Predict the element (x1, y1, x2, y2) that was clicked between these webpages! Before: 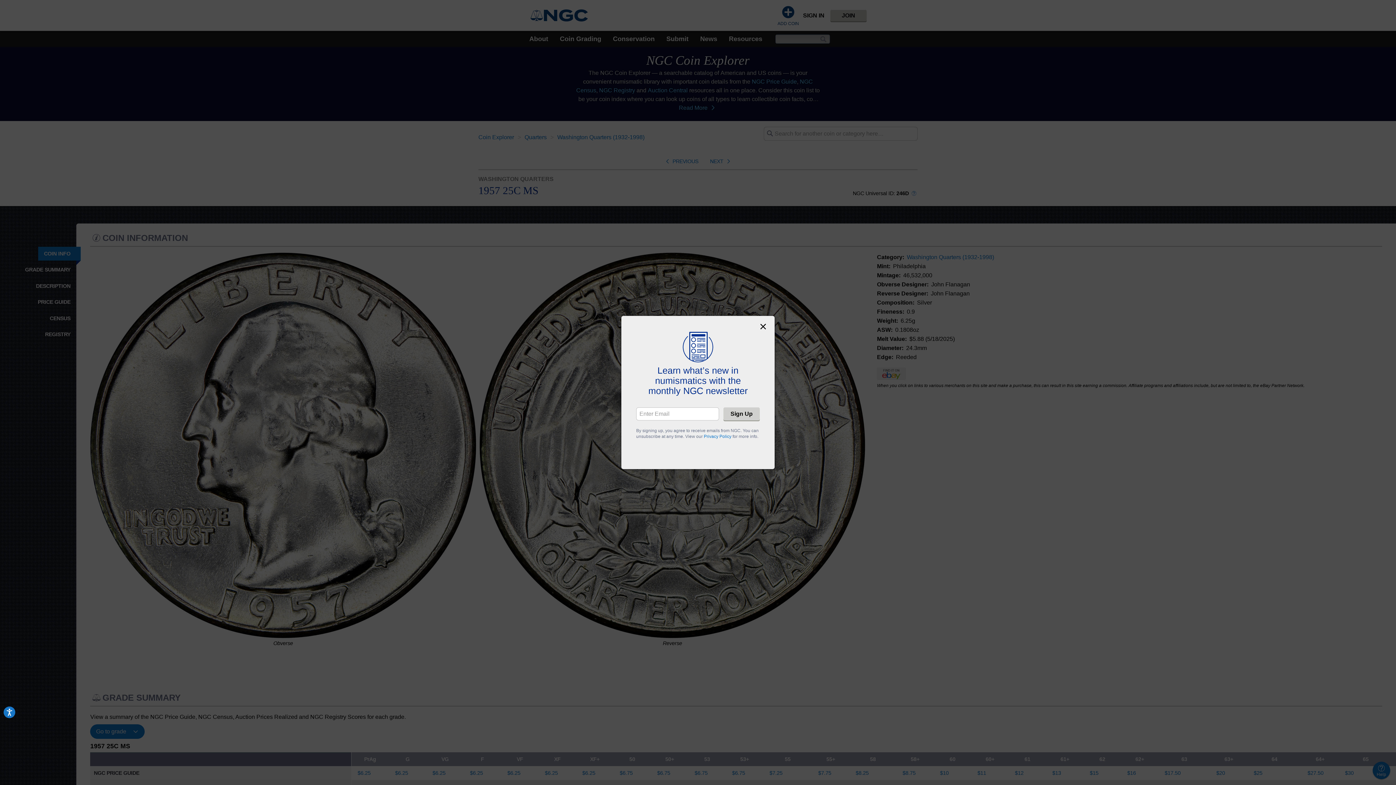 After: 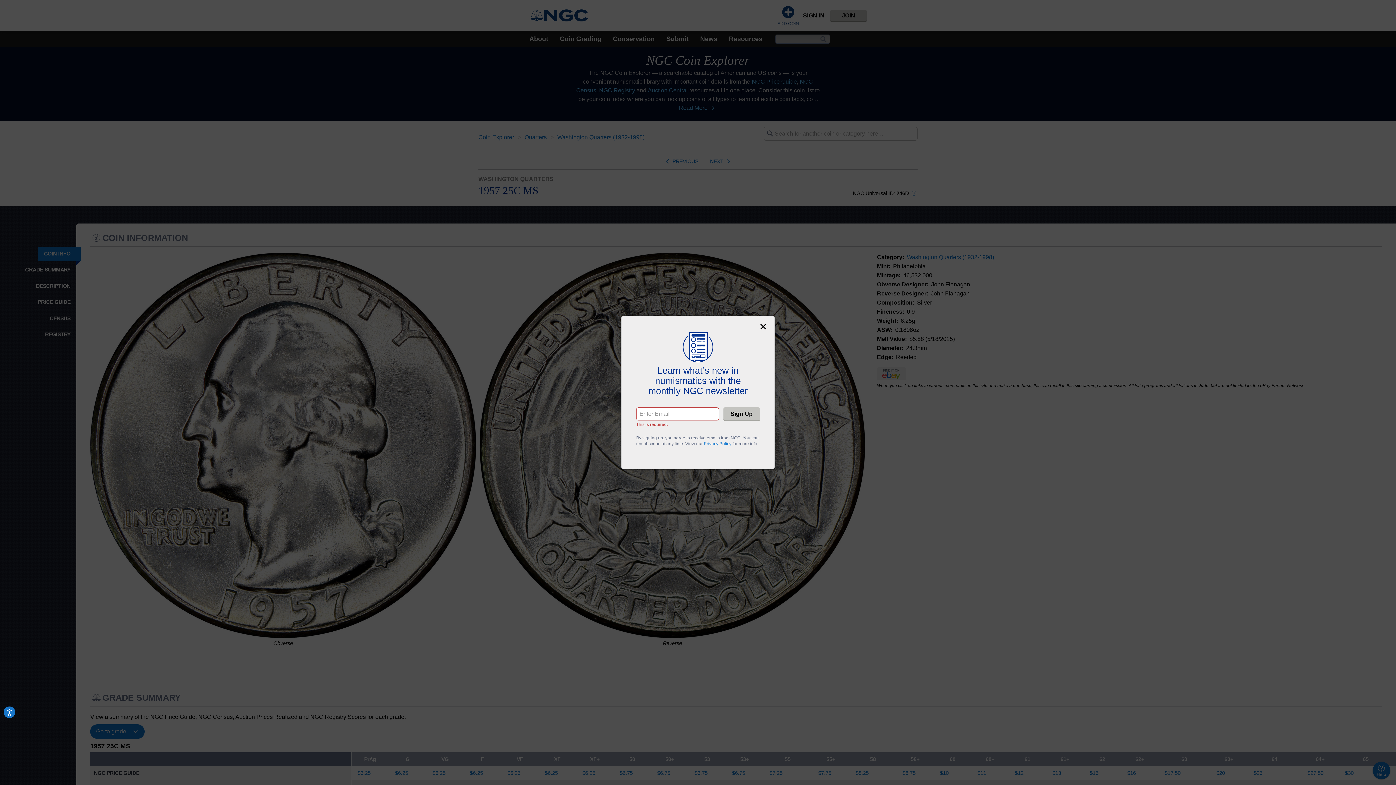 Action: bbox: (723, 407, 760, 420) label: Sign Up